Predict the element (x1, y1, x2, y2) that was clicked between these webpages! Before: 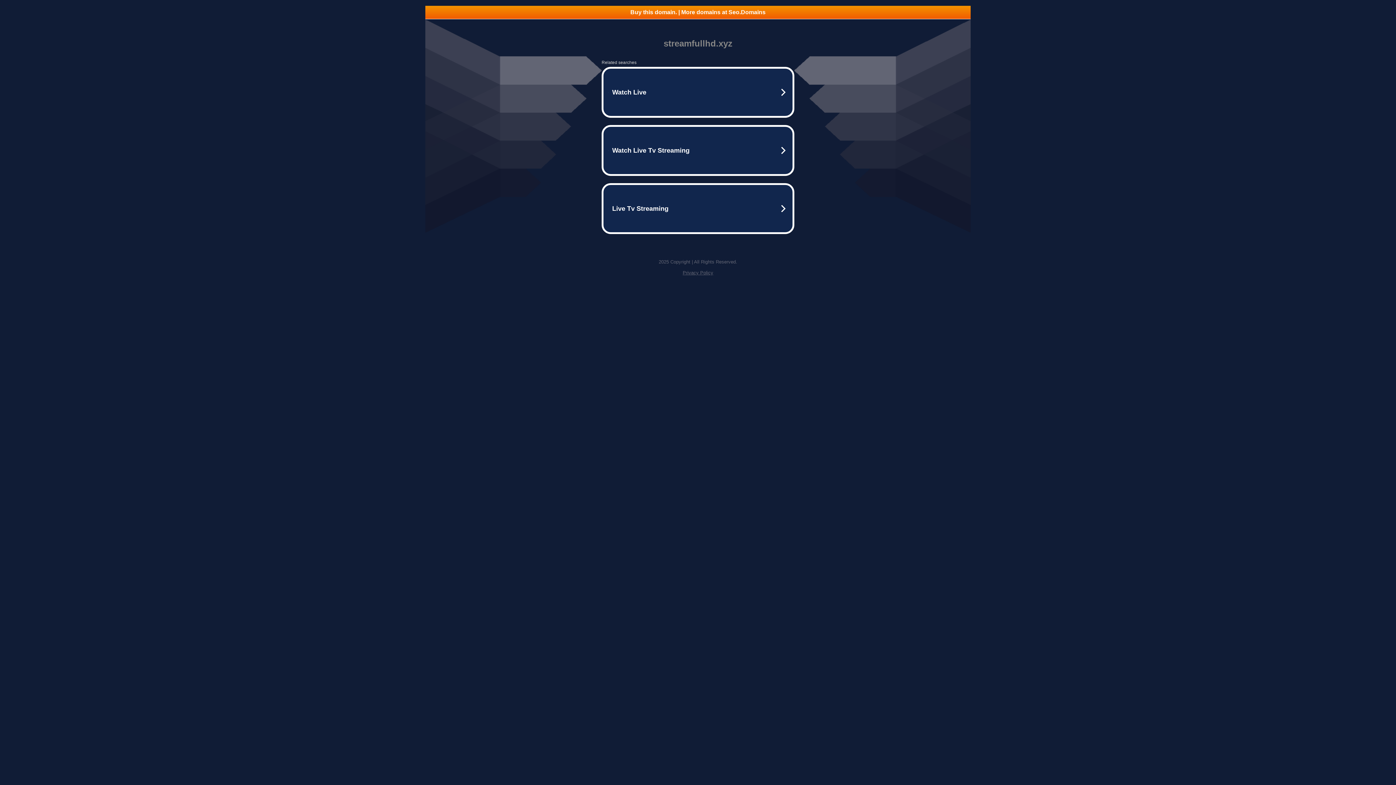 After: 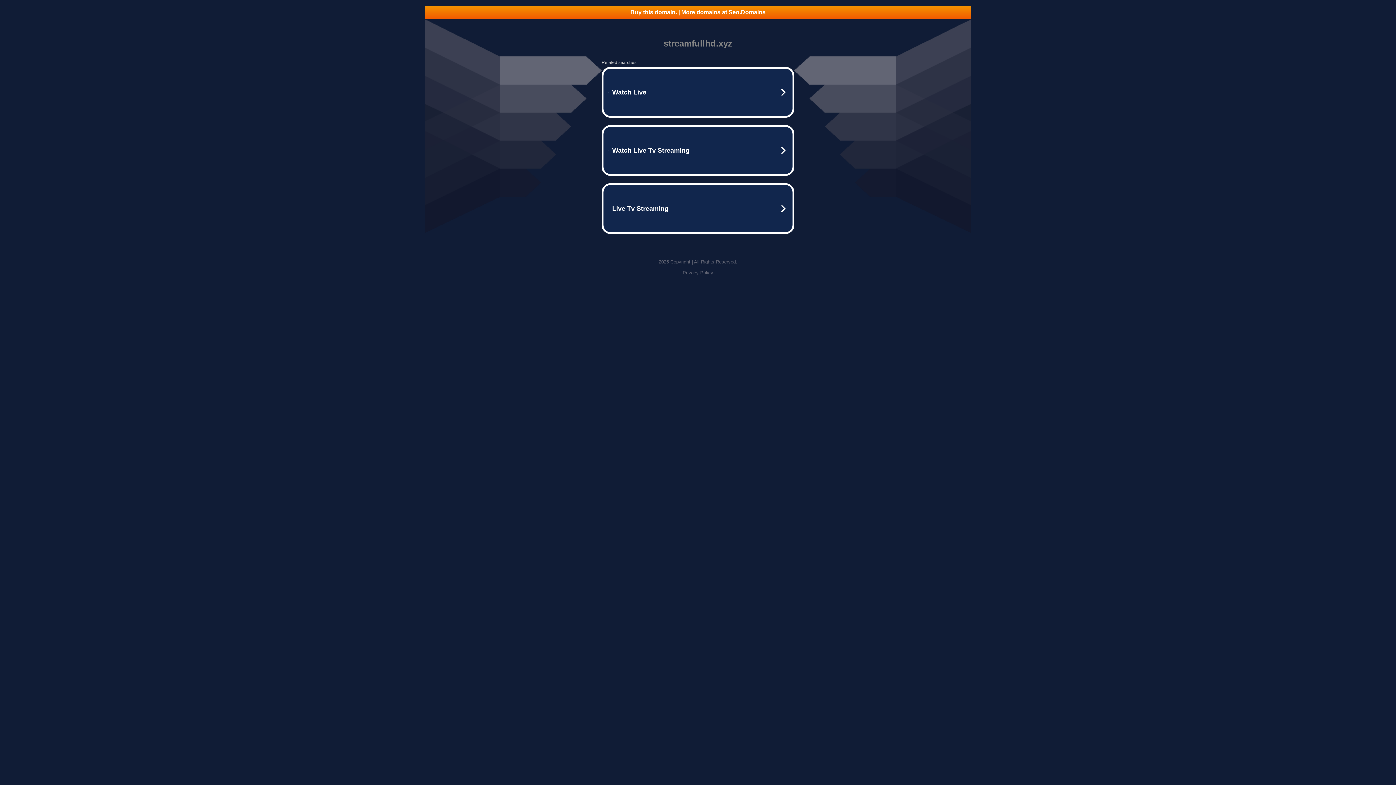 Action: bbox: (682, 270, 713, 275) label: Privacy Policy